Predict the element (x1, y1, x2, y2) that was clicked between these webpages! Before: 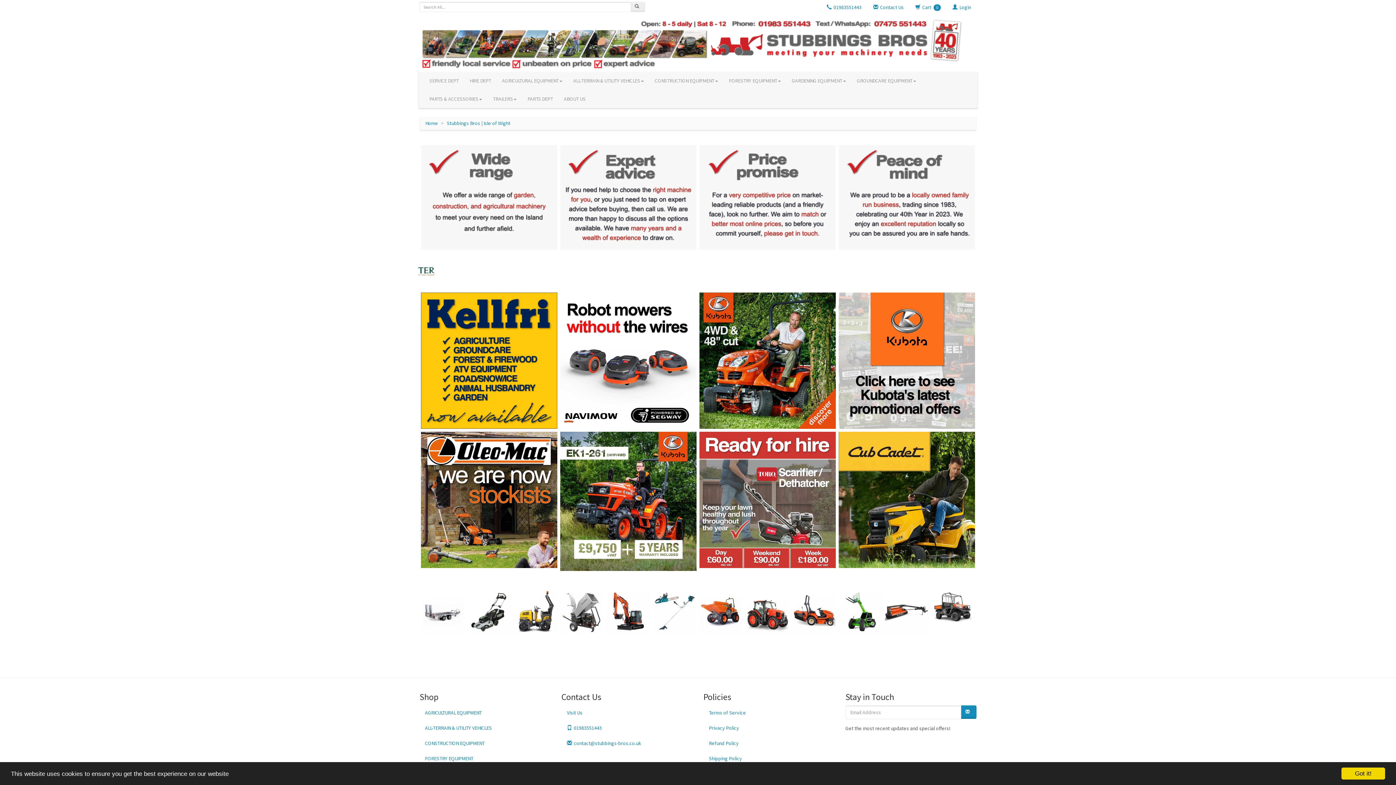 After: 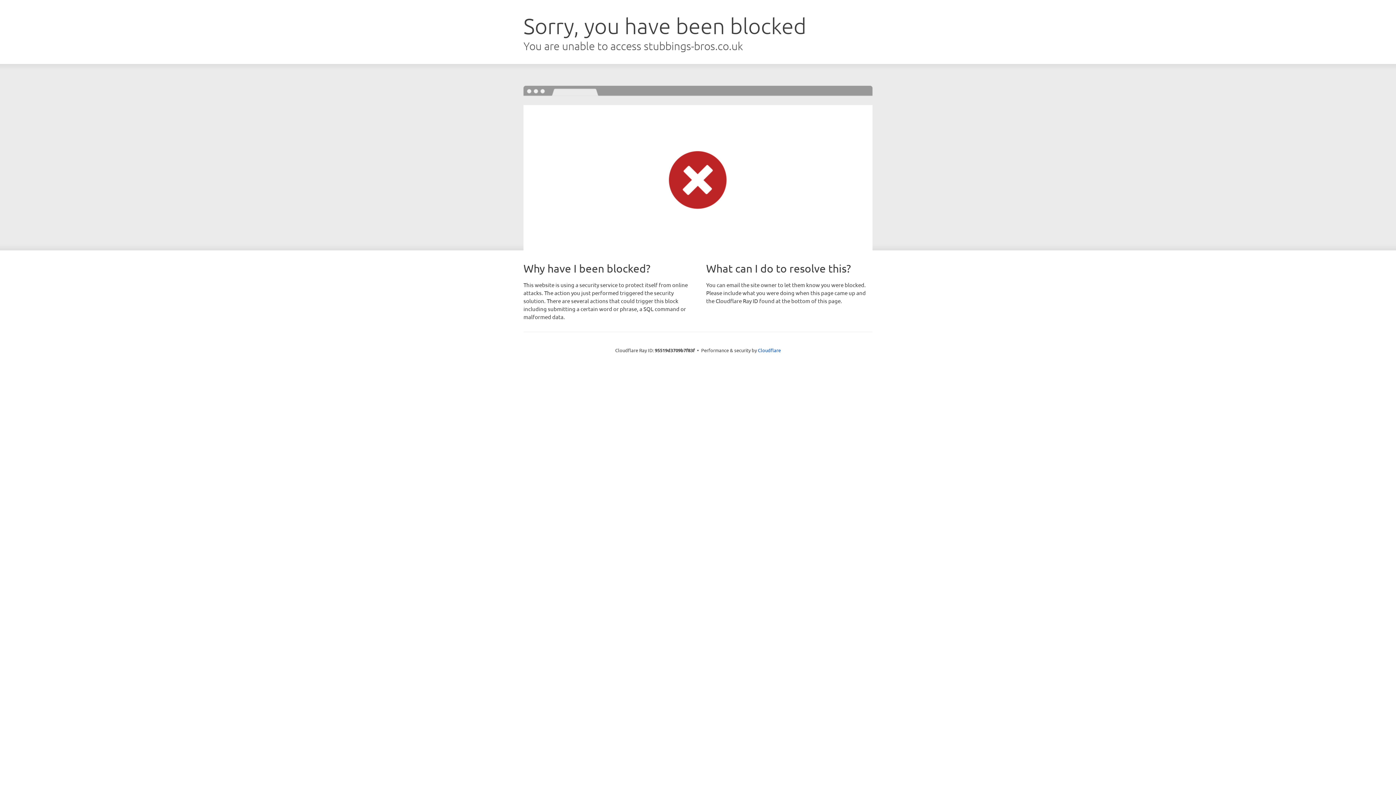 Action: bbox: (606, 609, 650, 613)